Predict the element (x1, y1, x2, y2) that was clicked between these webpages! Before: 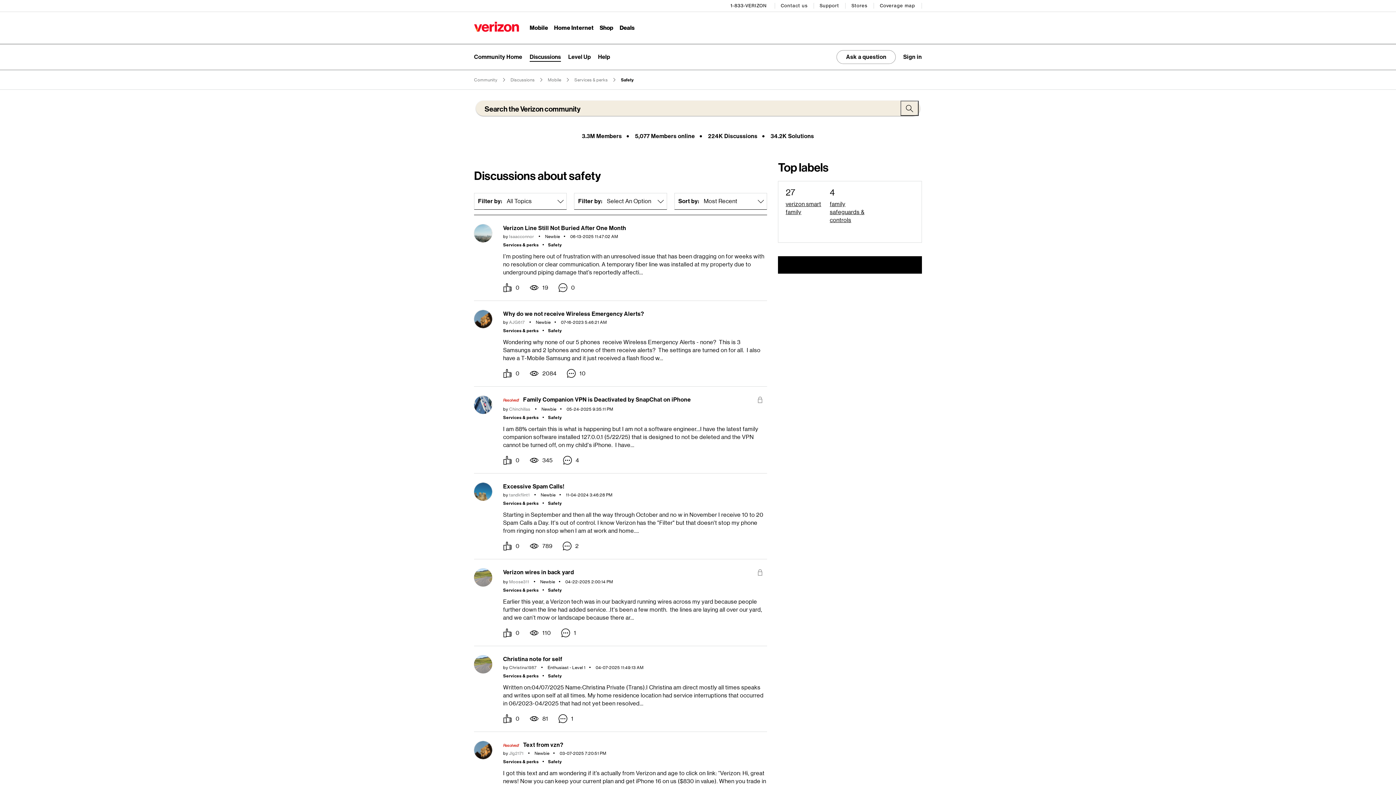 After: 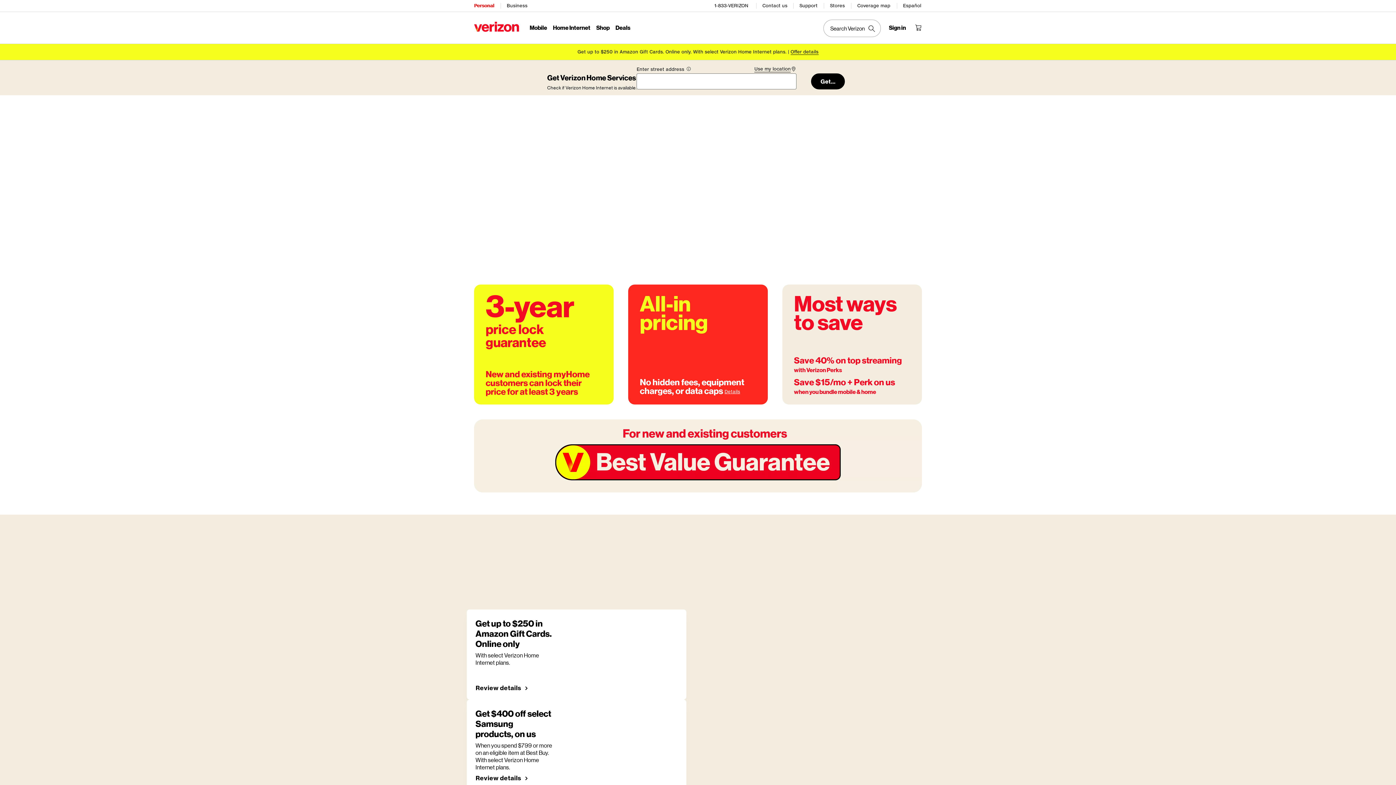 Action: label: Home Internet bbox: (554, 24, 594, 32)